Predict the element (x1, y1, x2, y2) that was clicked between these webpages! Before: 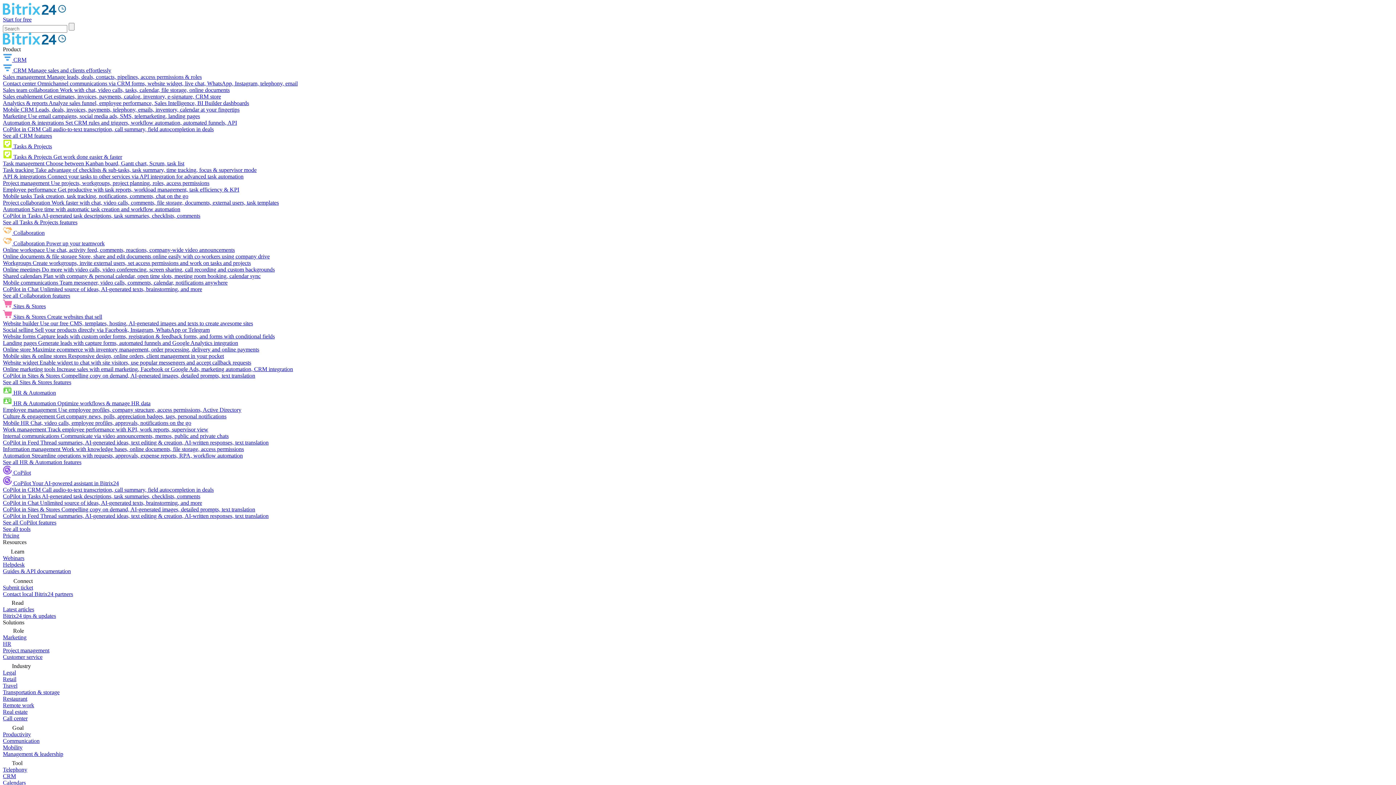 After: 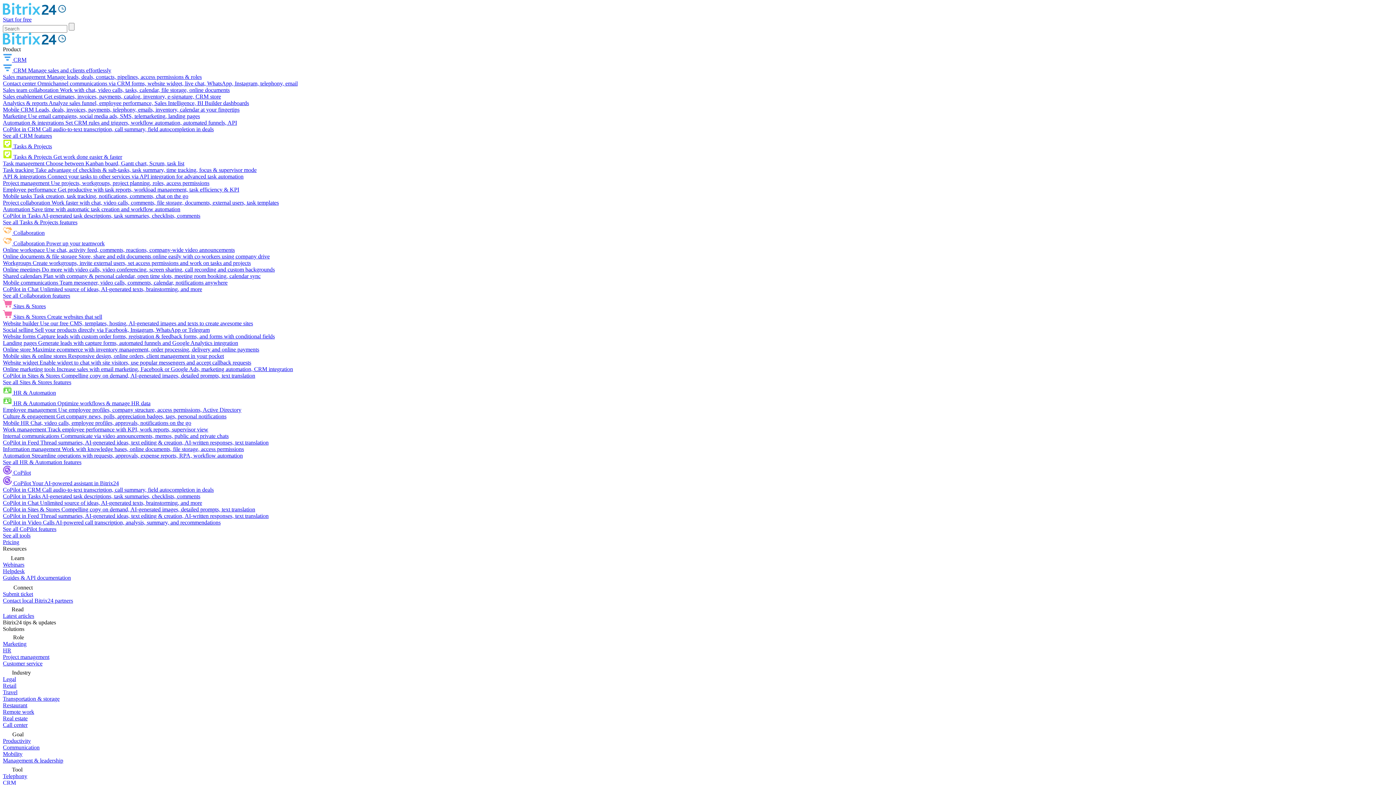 Action: label: Bitrix24 tips & updates bbox: (2, 613, 56, 619)